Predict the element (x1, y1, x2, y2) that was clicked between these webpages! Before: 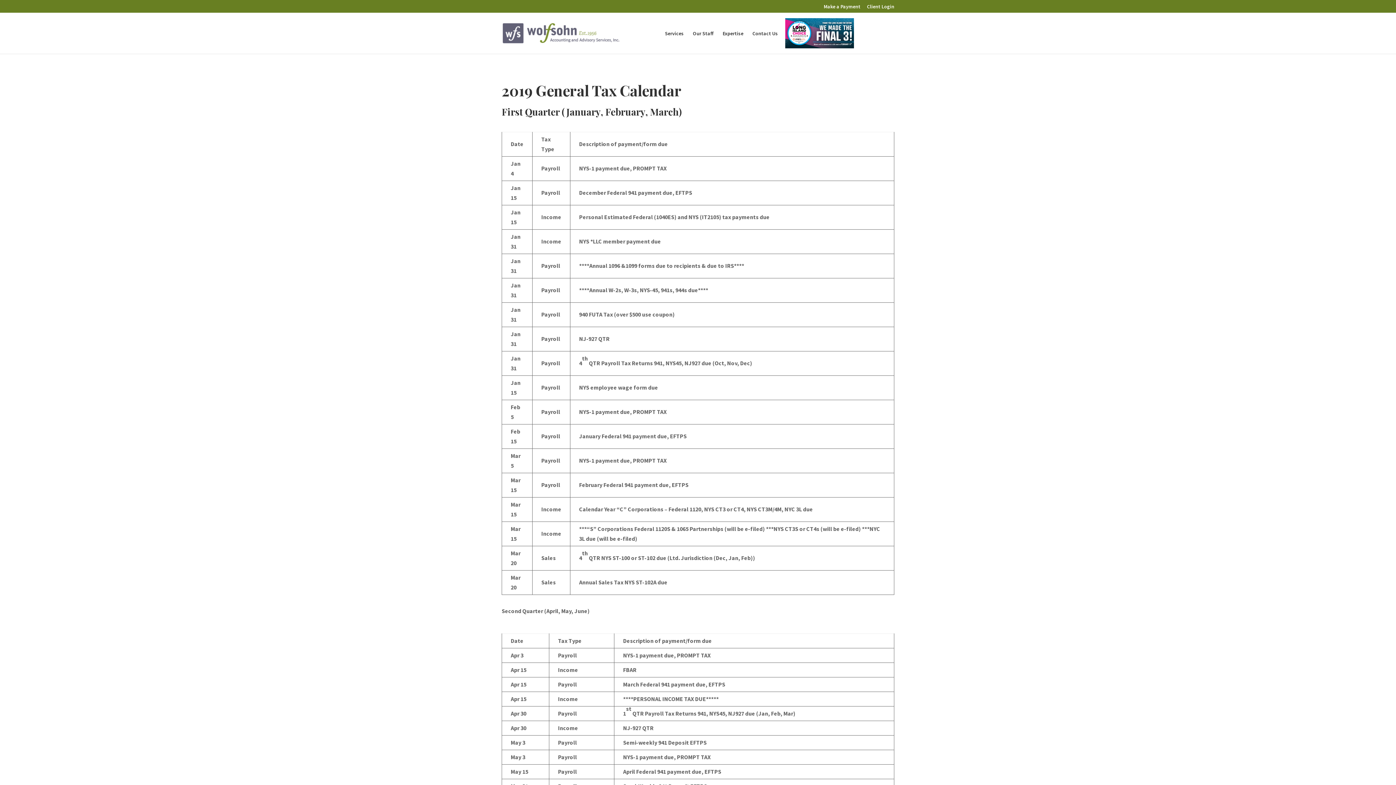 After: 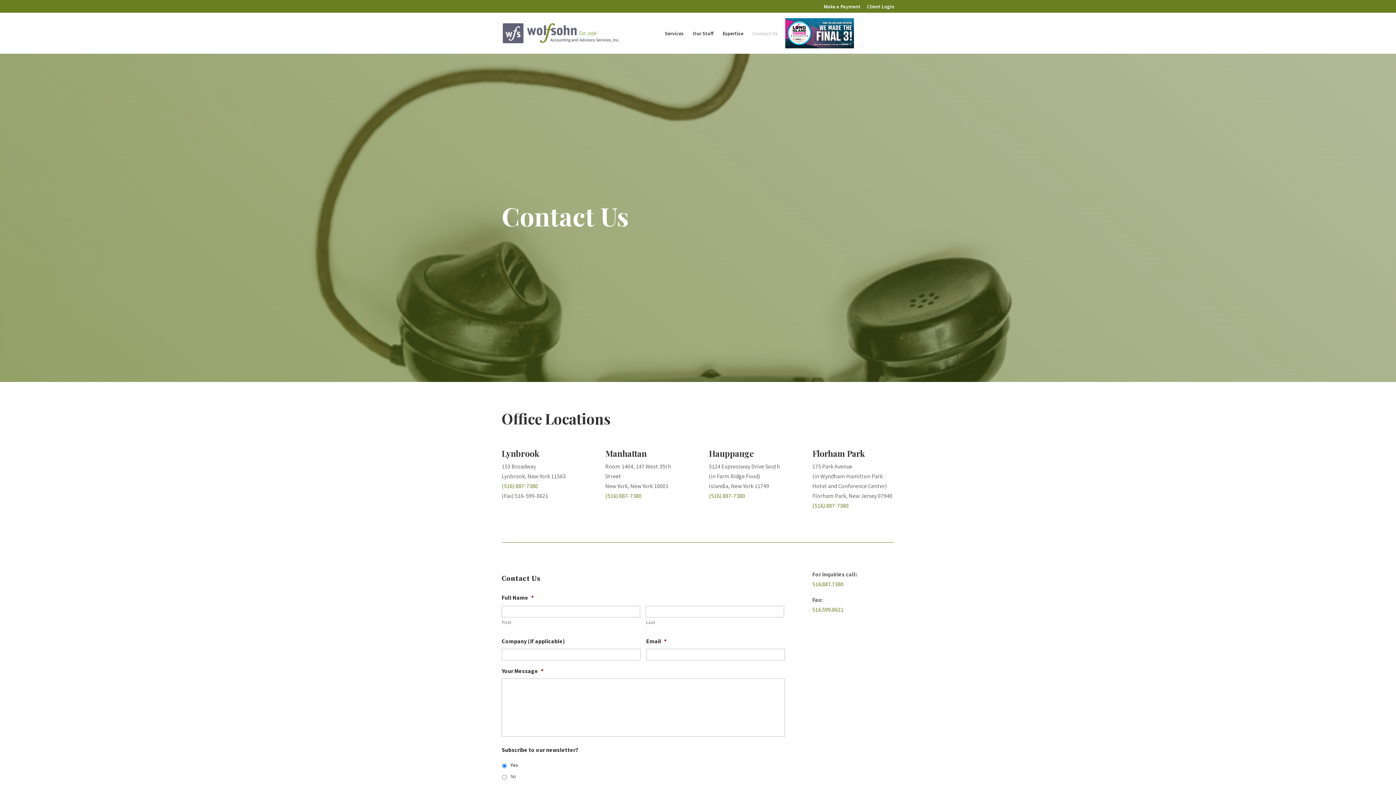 Action: label: Contact Us bbox: (752, 30, 778, 35)